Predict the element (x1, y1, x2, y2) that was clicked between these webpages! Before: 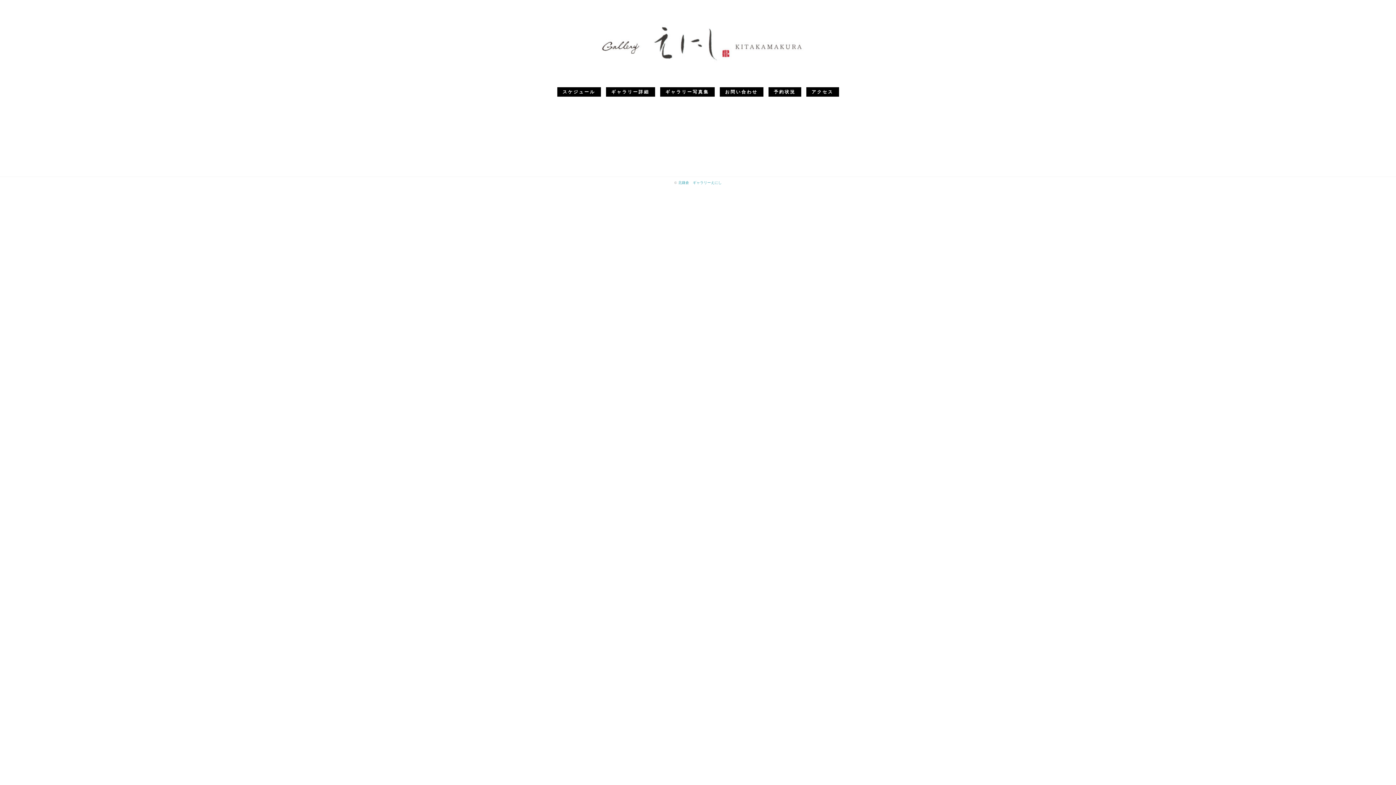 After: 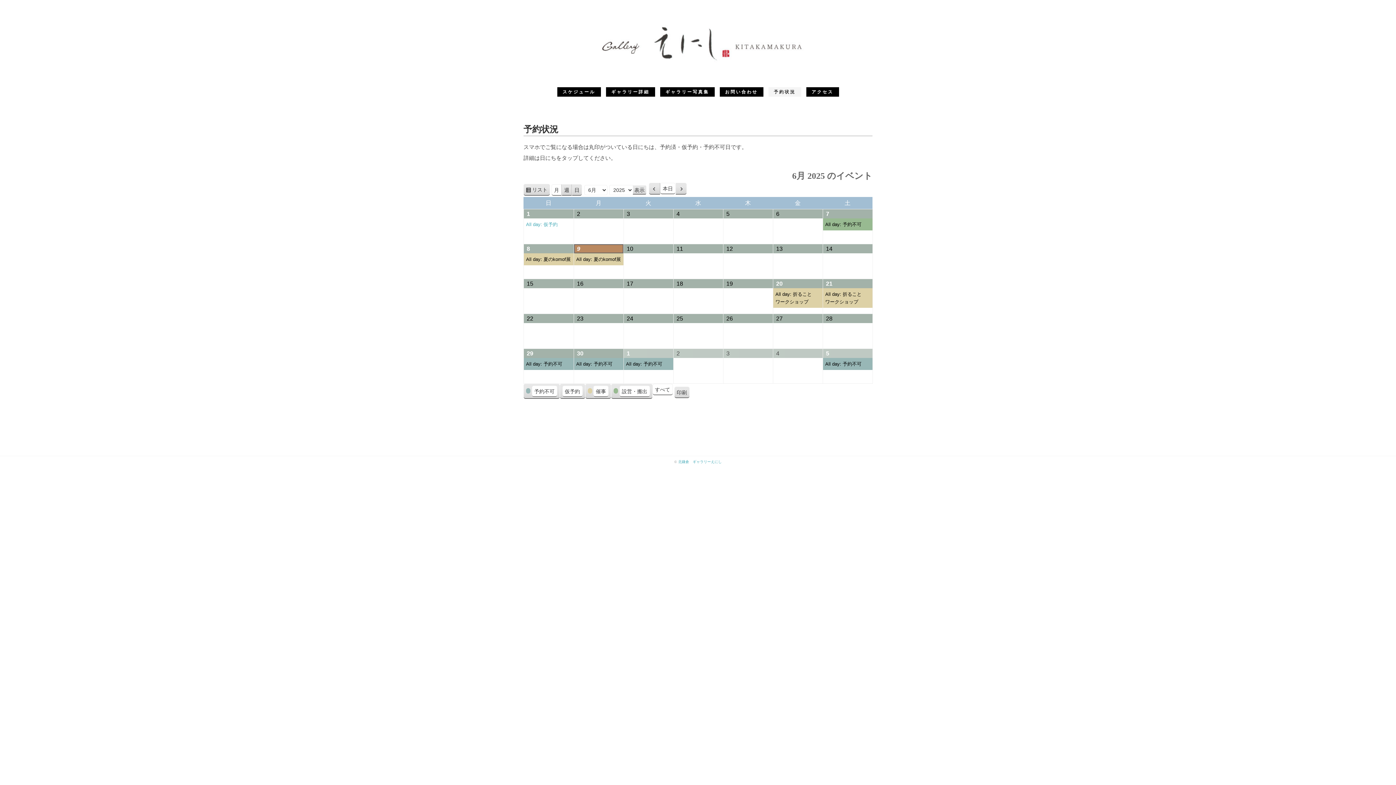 Action: bbox: (768, 87, 801, 96) label: 予約状況